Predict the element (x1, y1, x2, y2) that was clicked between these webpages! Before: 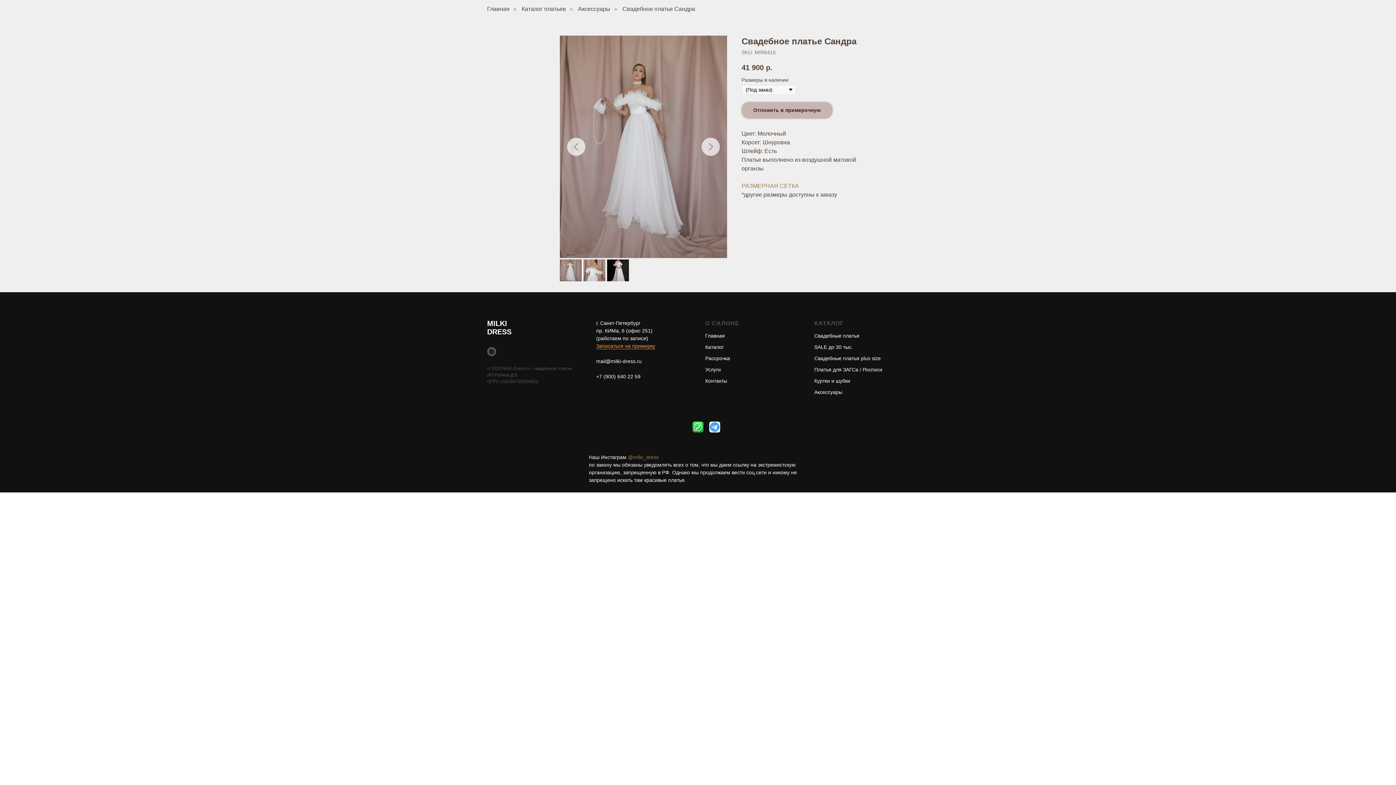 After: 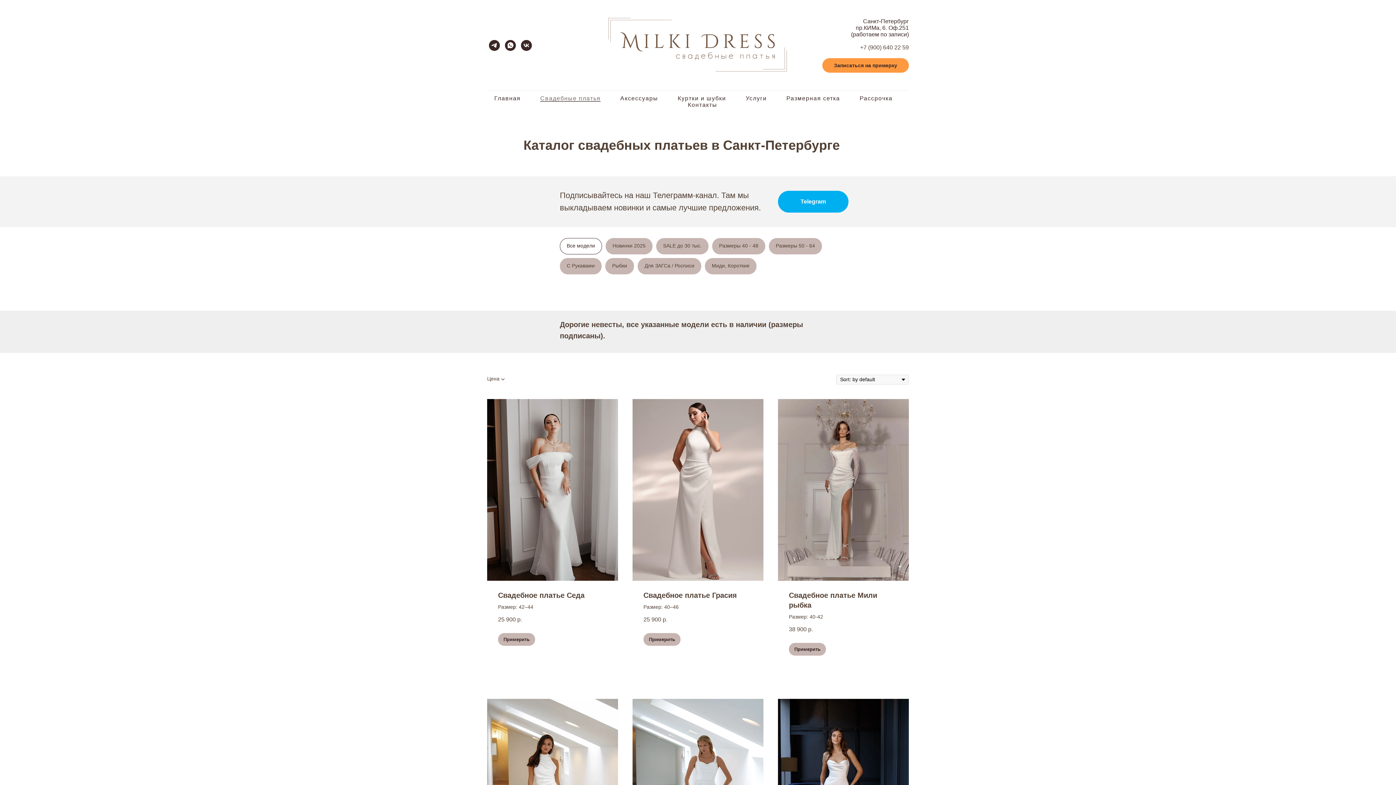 Action: bbox: (814, 333, 859, 338) label: Свадебные платья